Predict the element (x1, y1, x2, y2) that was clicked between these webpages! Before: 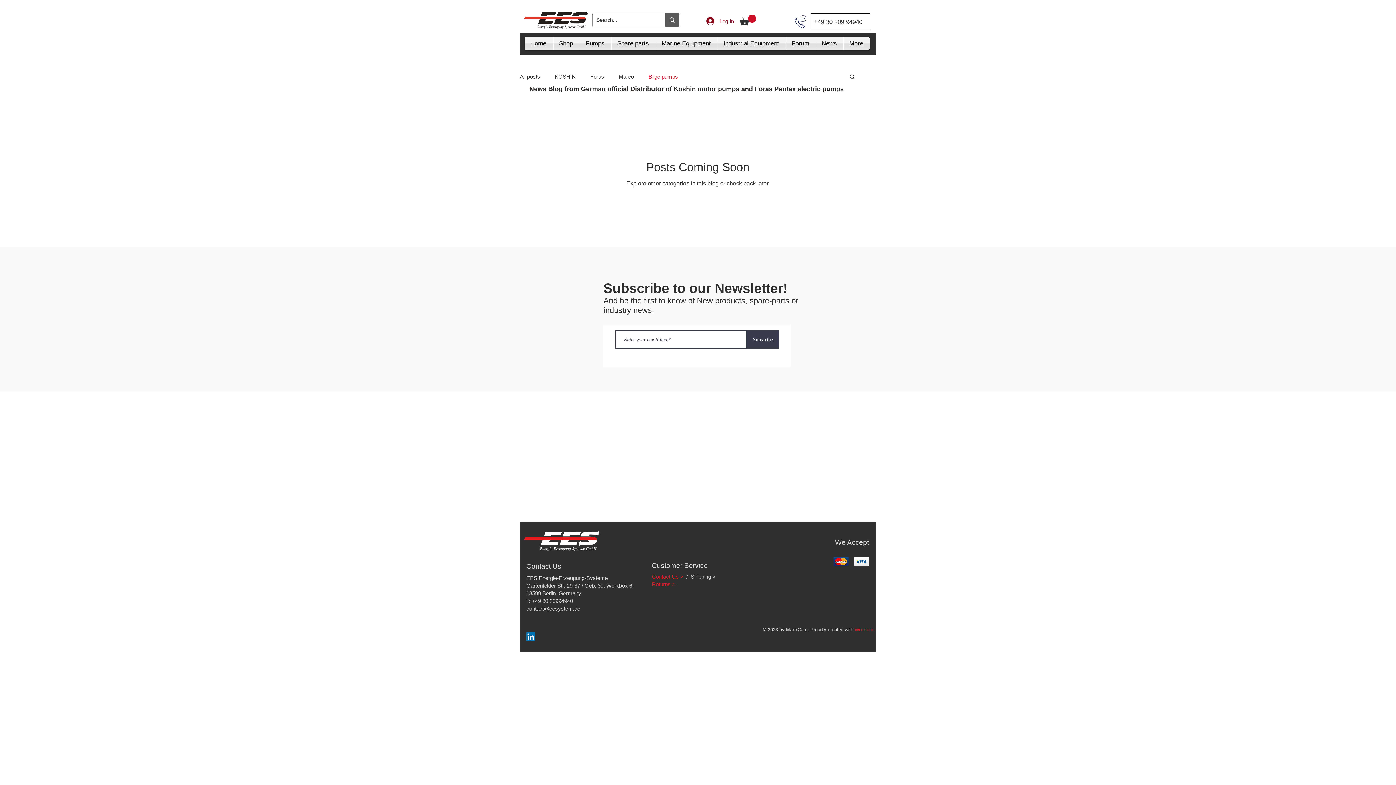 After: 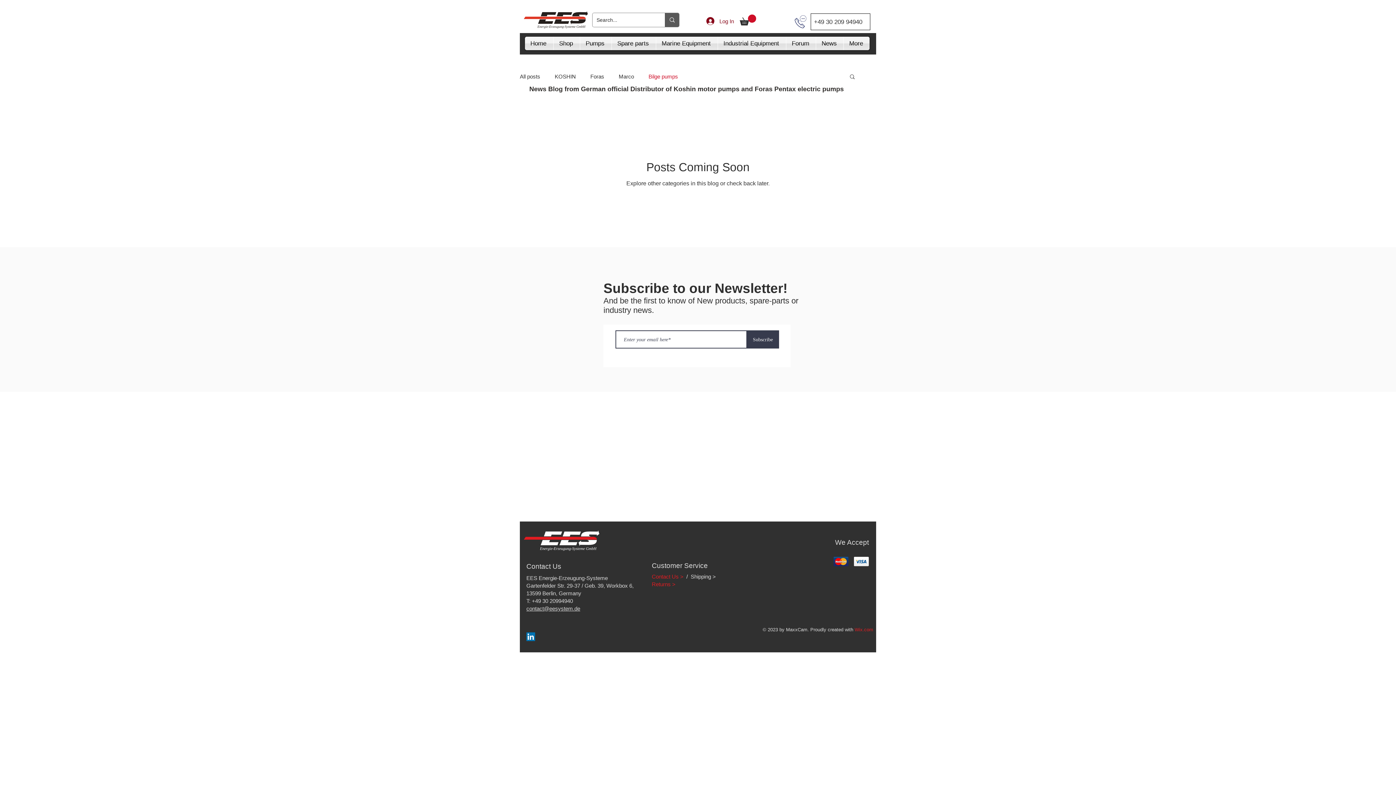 Action: label: contact@eesystem.de bbox: (526, 605, 580, 612)